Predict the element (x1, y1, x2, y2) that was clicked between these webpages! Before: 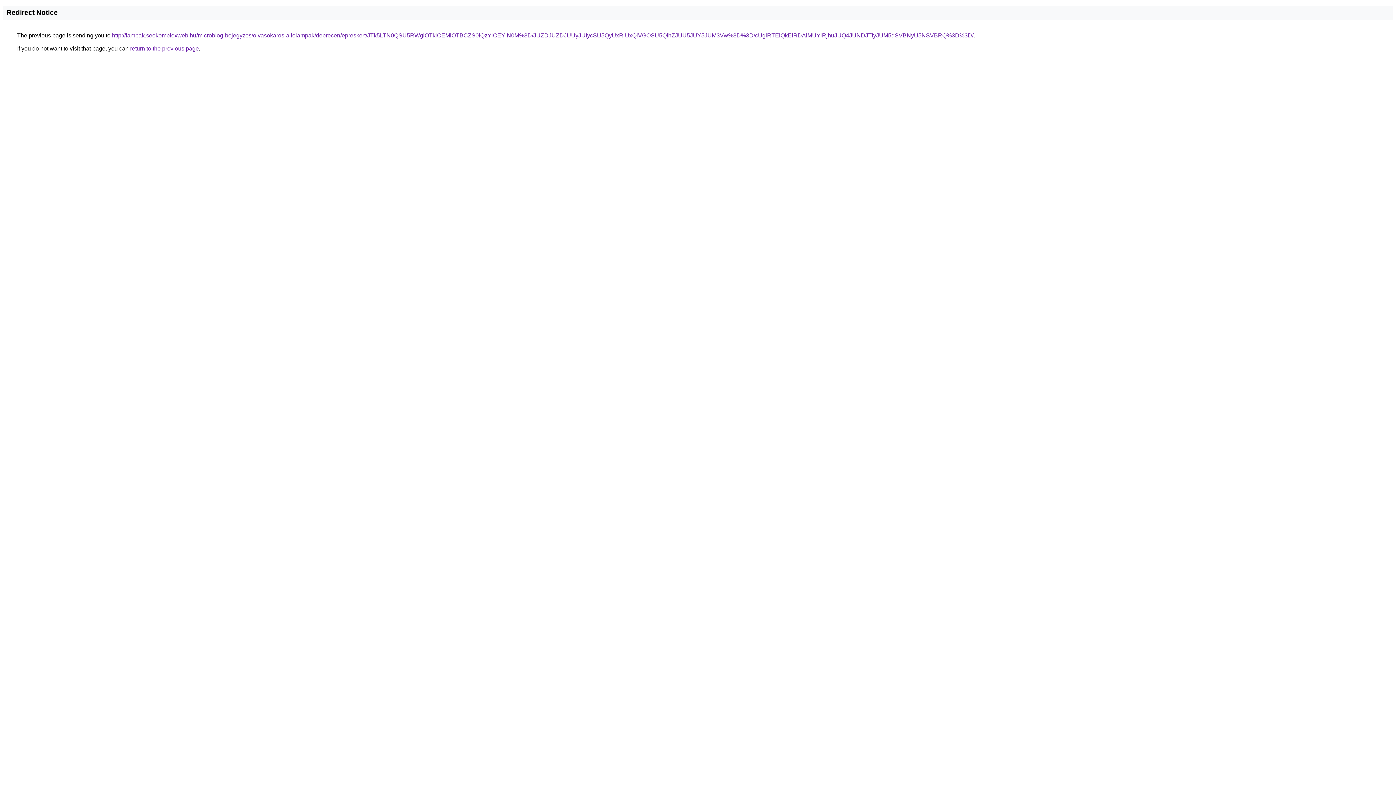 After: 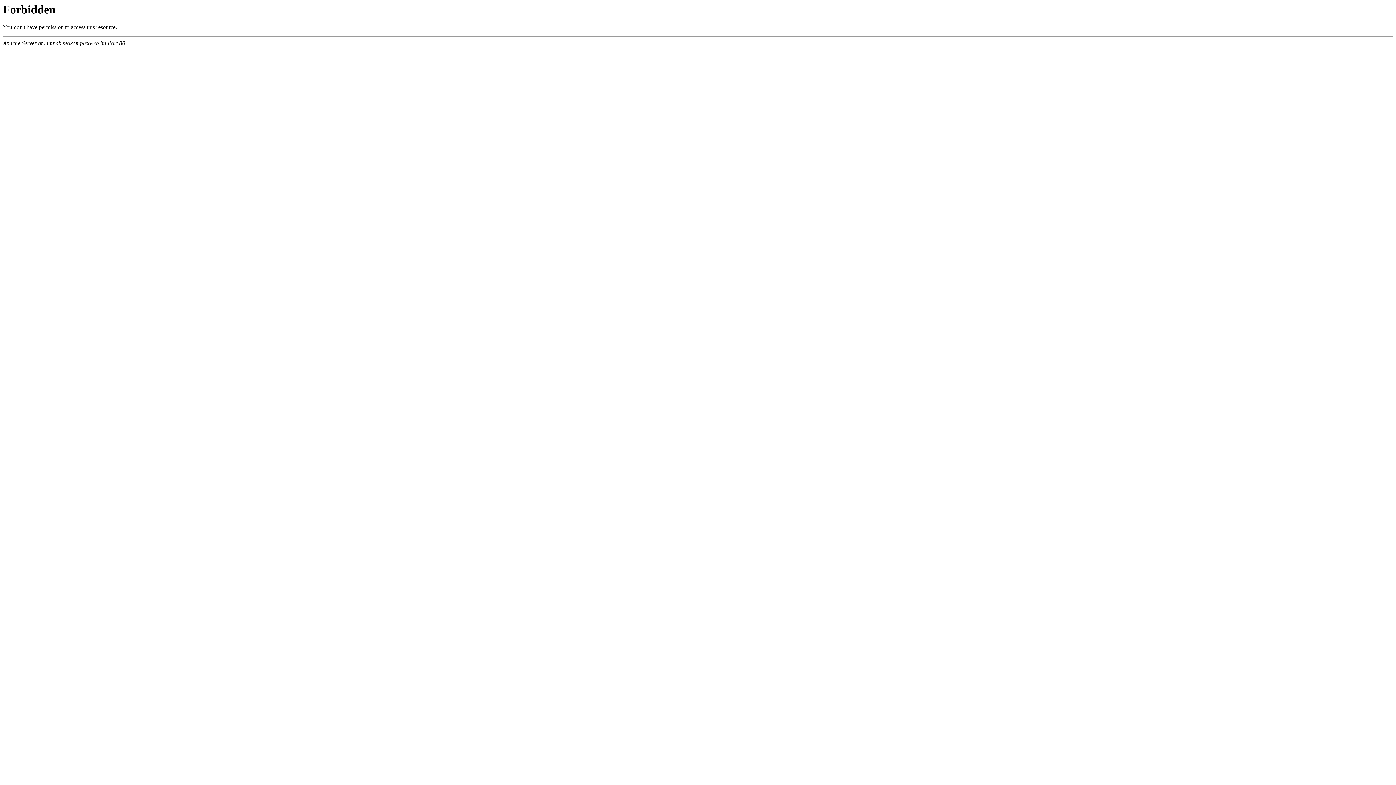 Action: label: http://lampak.seokomplexweb.hu/microblog-bejegyzes/olvasokaros-allolampak/debrecen/epreskert/JTk5LTN0QSU5RWglOTklOEMlOTBCZS0lQzYlOEYlN0M%3D/JUZDJUZDJUUyJUIycSU5QyUxRiUxQiVGOSU5QlhZJUU5JUY5JUM3Vw%3D%3D/cUglRTElQkElRDAlMUYlRjhuJUQ4JUNDJTIyJUM5dSVBNyU5NSVBRQ%3D%3D/ bbox: (112, 32, 973, 38)